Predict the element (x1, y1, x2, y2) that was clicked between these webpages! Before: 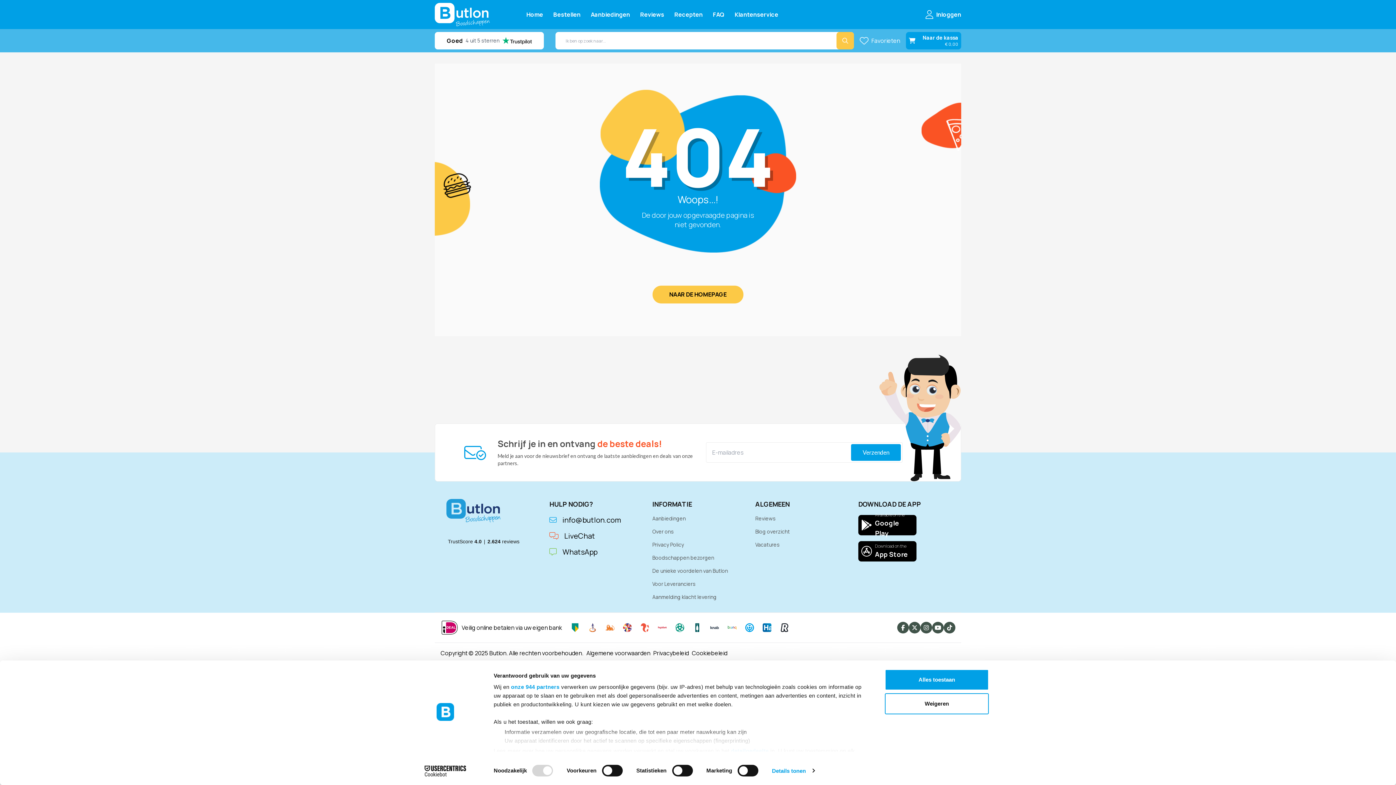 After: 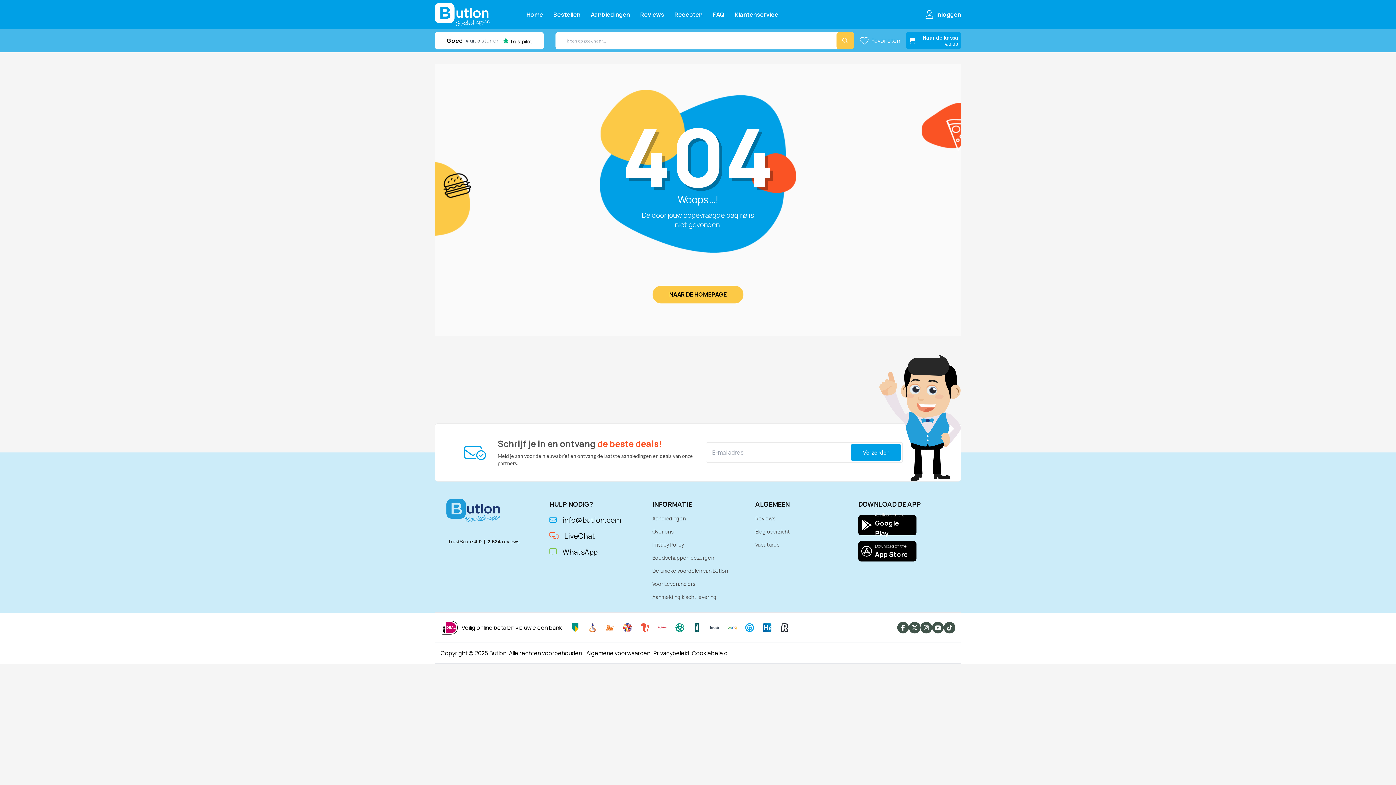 Action: bbox: (885, 693, 989, 714) label: Weigeren